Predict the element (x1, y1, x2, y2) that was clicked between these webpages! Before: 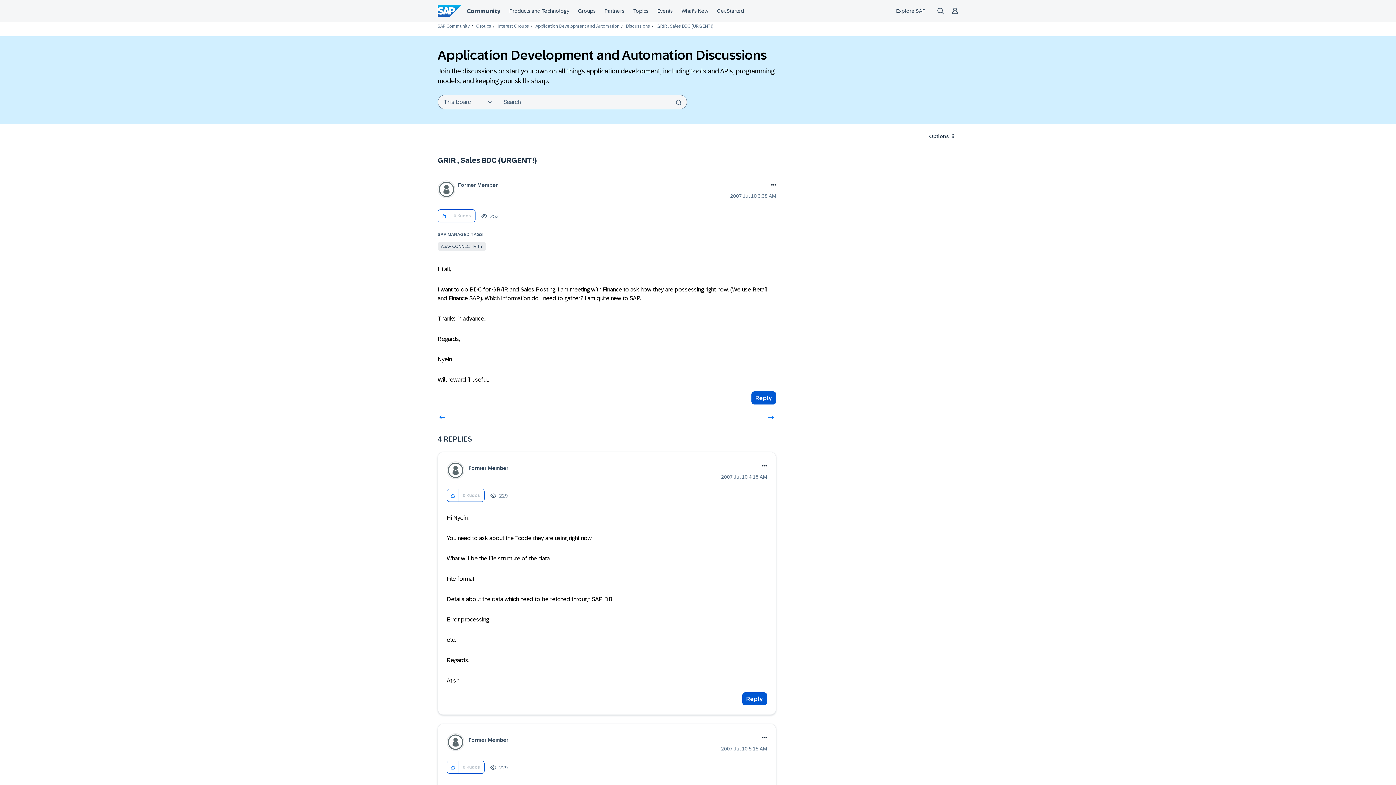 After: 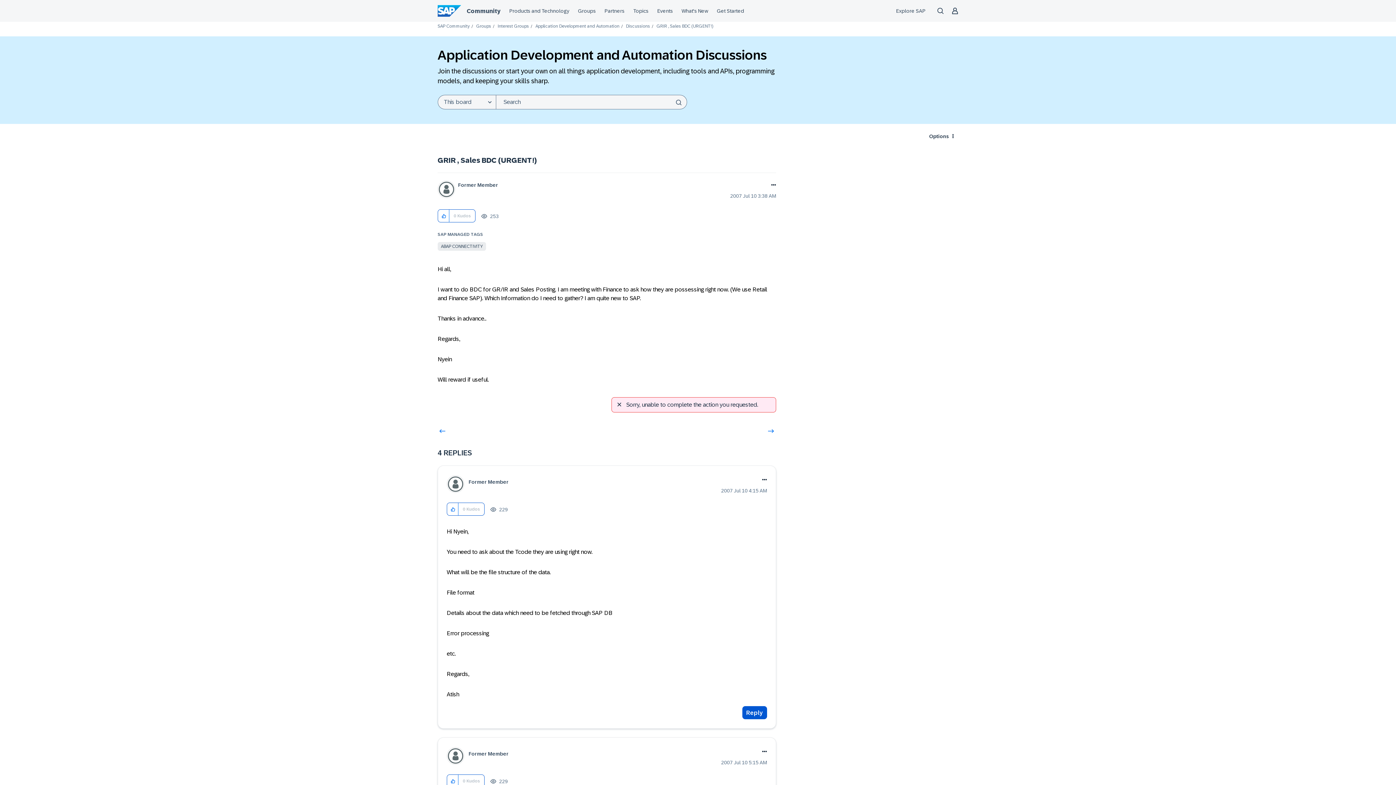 Action: label: Reply to GRIR , Sales BDC (URGENT!) post bbox: (751, 391, 776, 404)